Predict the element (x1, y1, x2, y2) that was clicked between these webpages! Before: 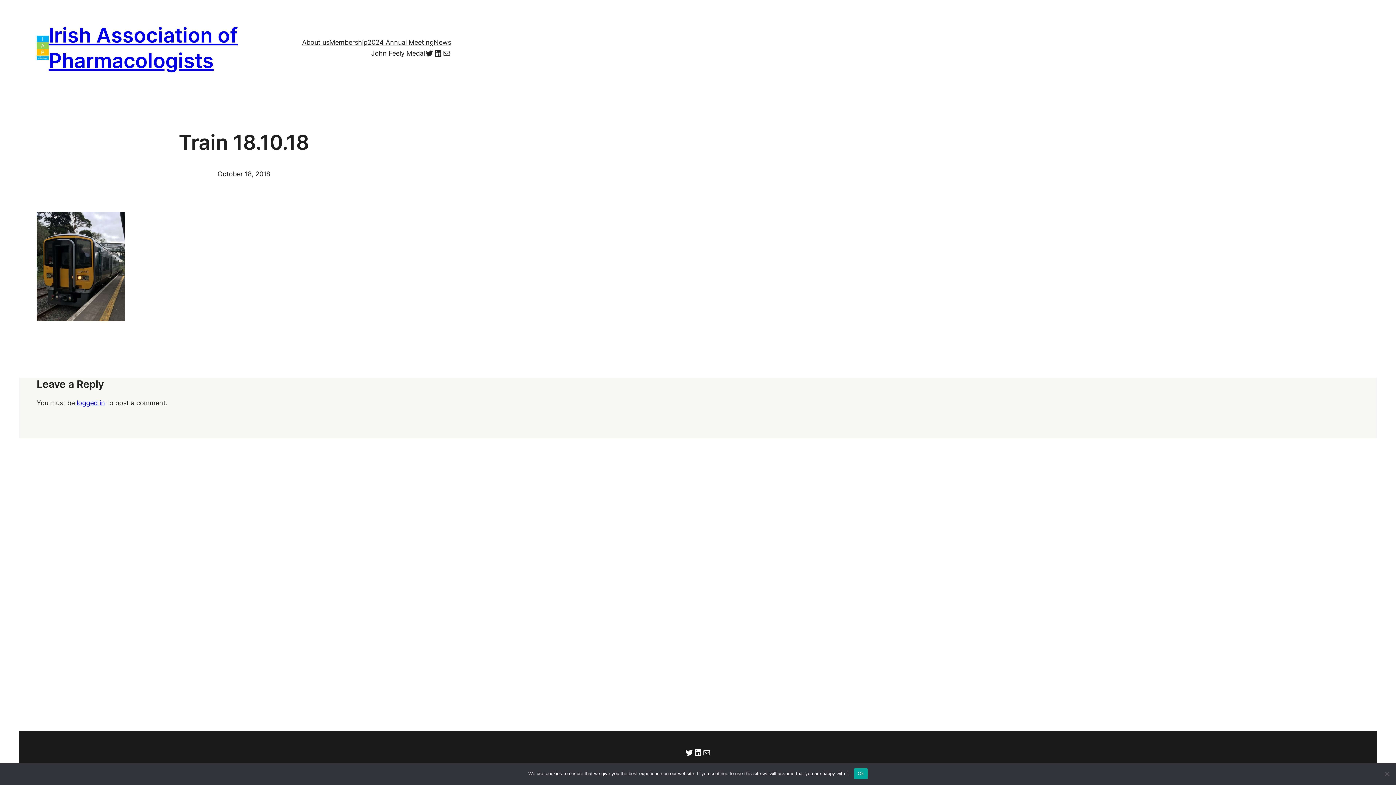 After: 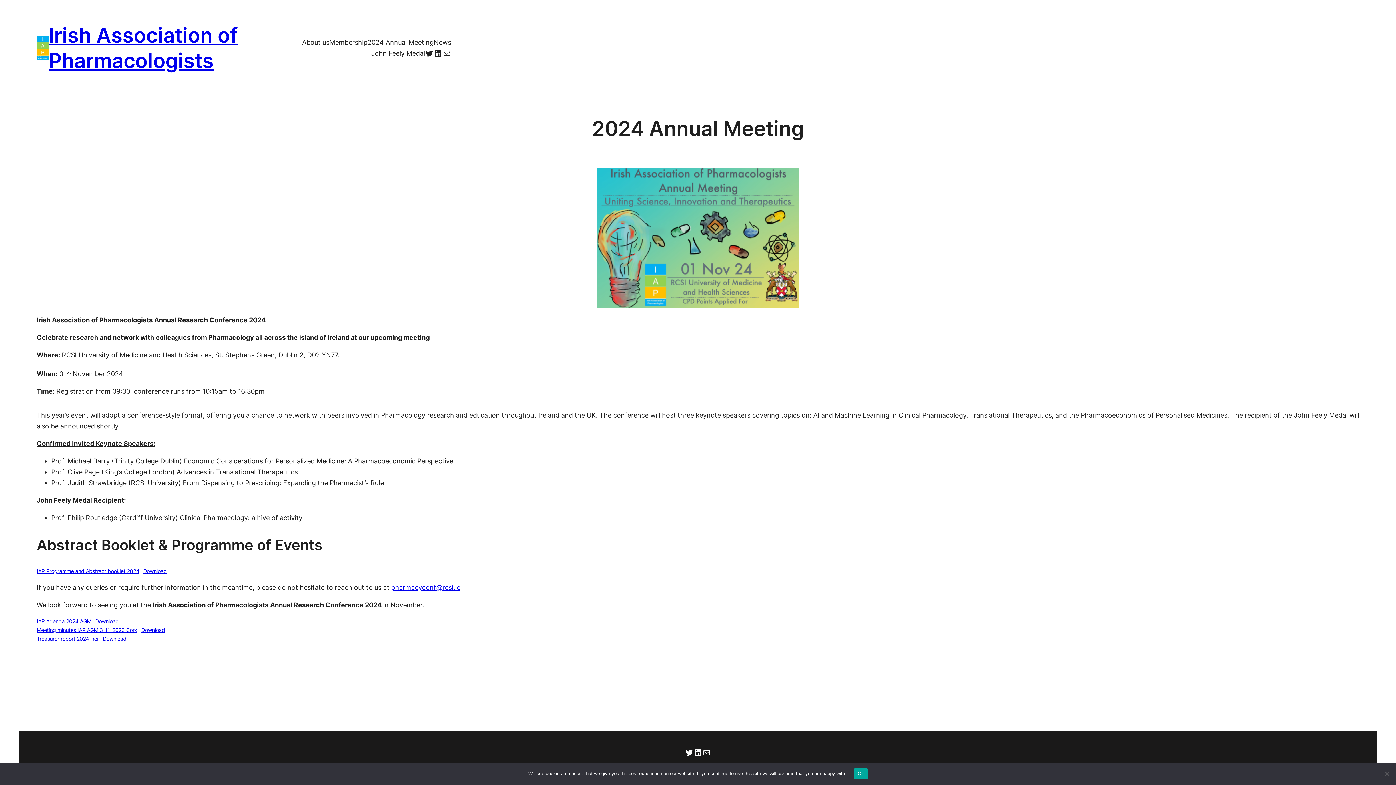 Action: label: 2024 Annual Meeting bbox: (367, 36, 433, 47)